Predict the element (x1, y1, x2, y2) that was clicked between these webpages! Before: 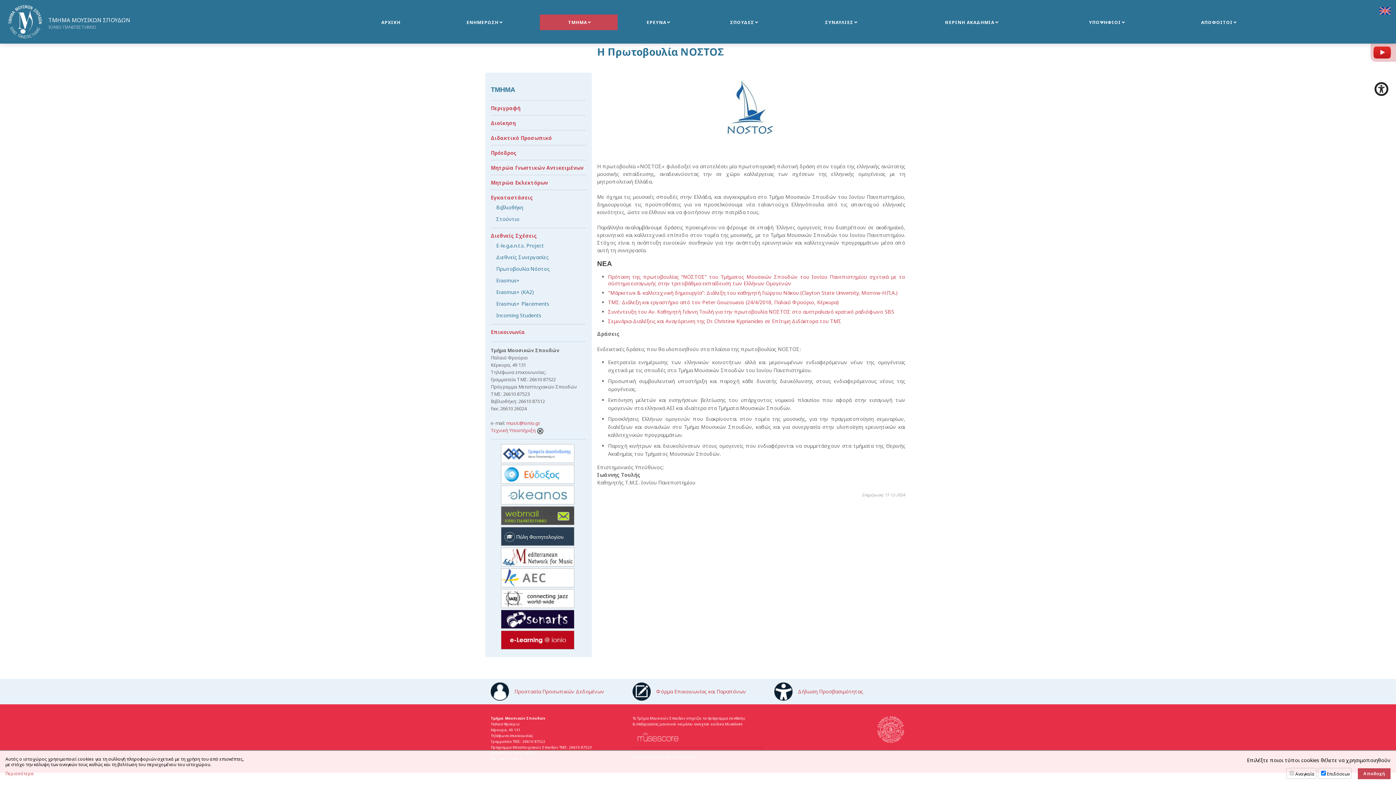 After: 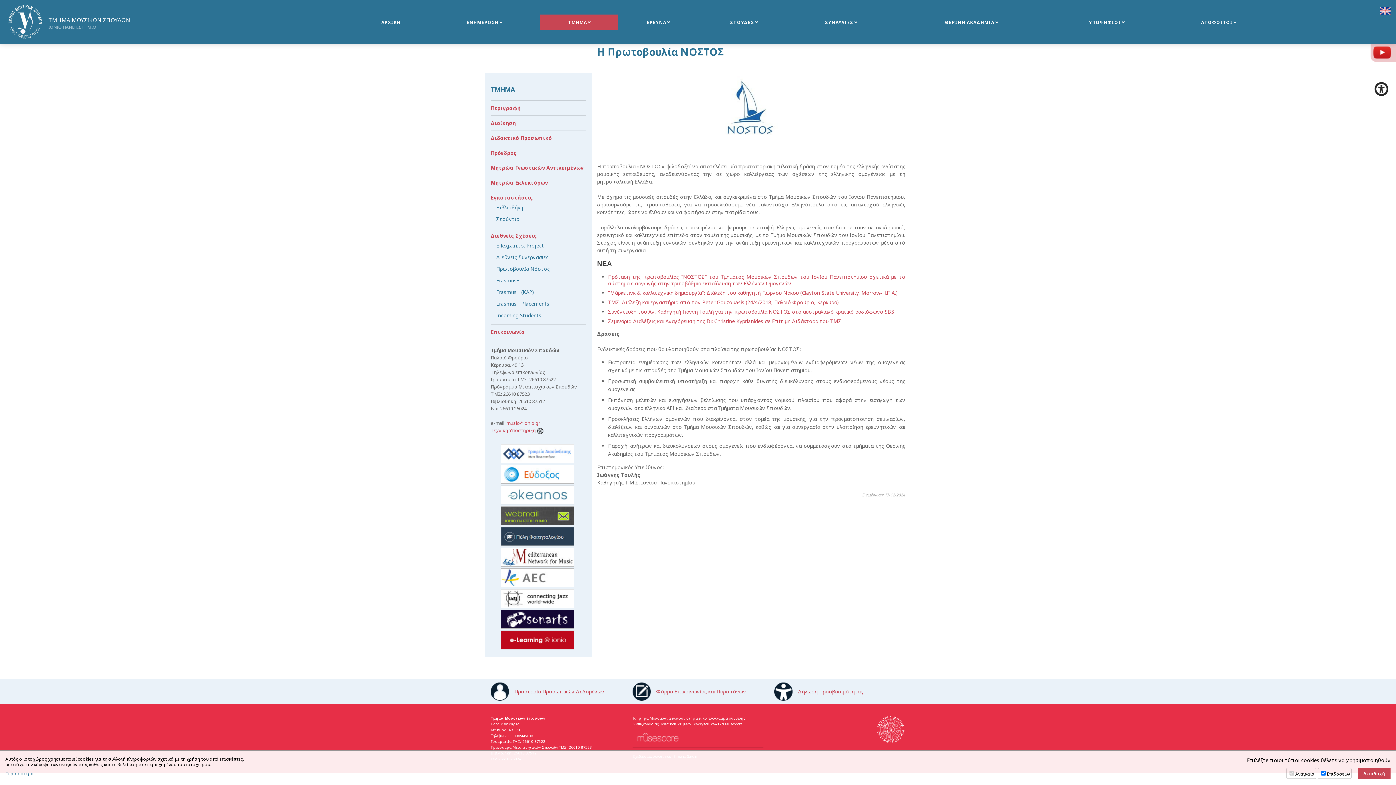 Action: label: Περισσότερα bbox: (5, 771, 249, 776)